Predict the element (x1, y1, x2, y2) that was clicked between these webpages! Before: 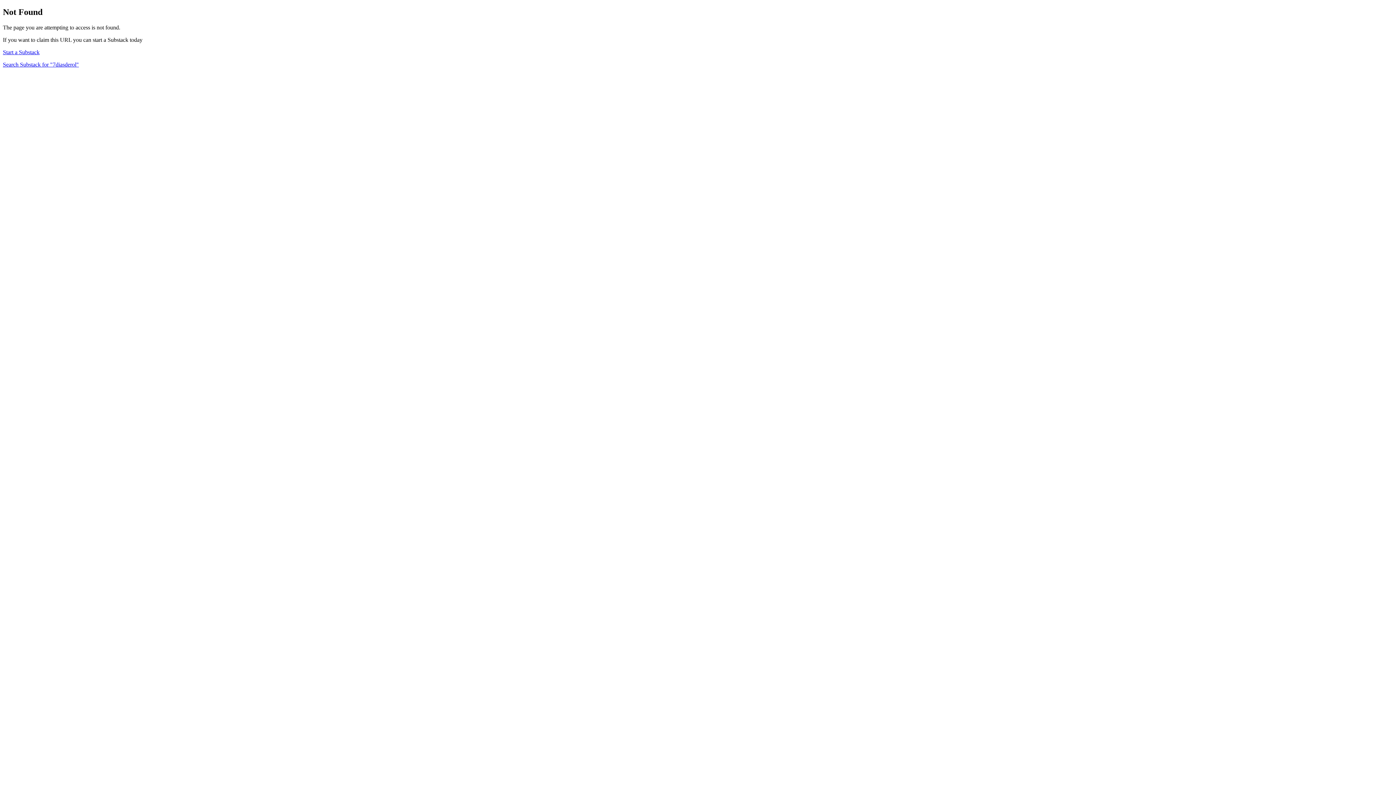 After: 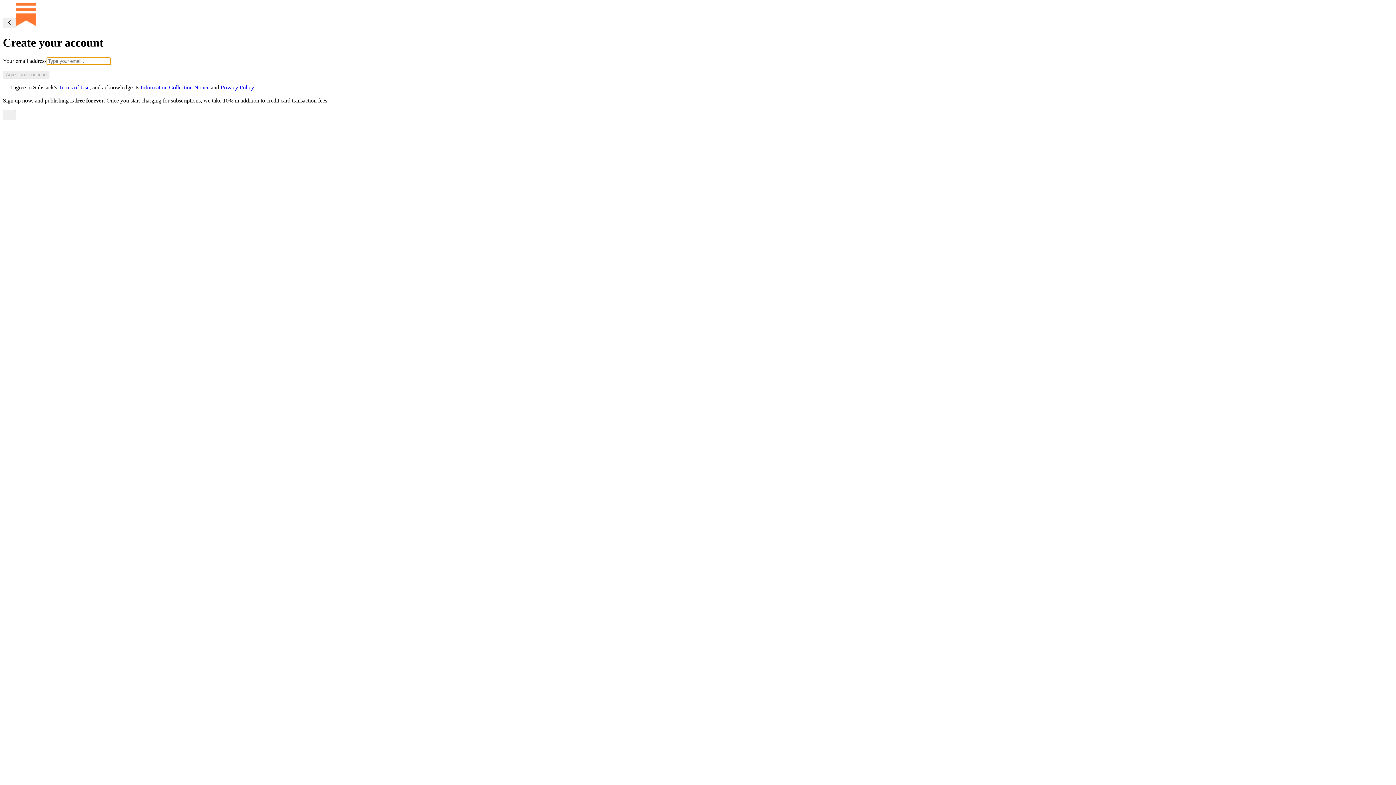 Action: bbox: (2, 49, 39, 55) label: Start a Substack